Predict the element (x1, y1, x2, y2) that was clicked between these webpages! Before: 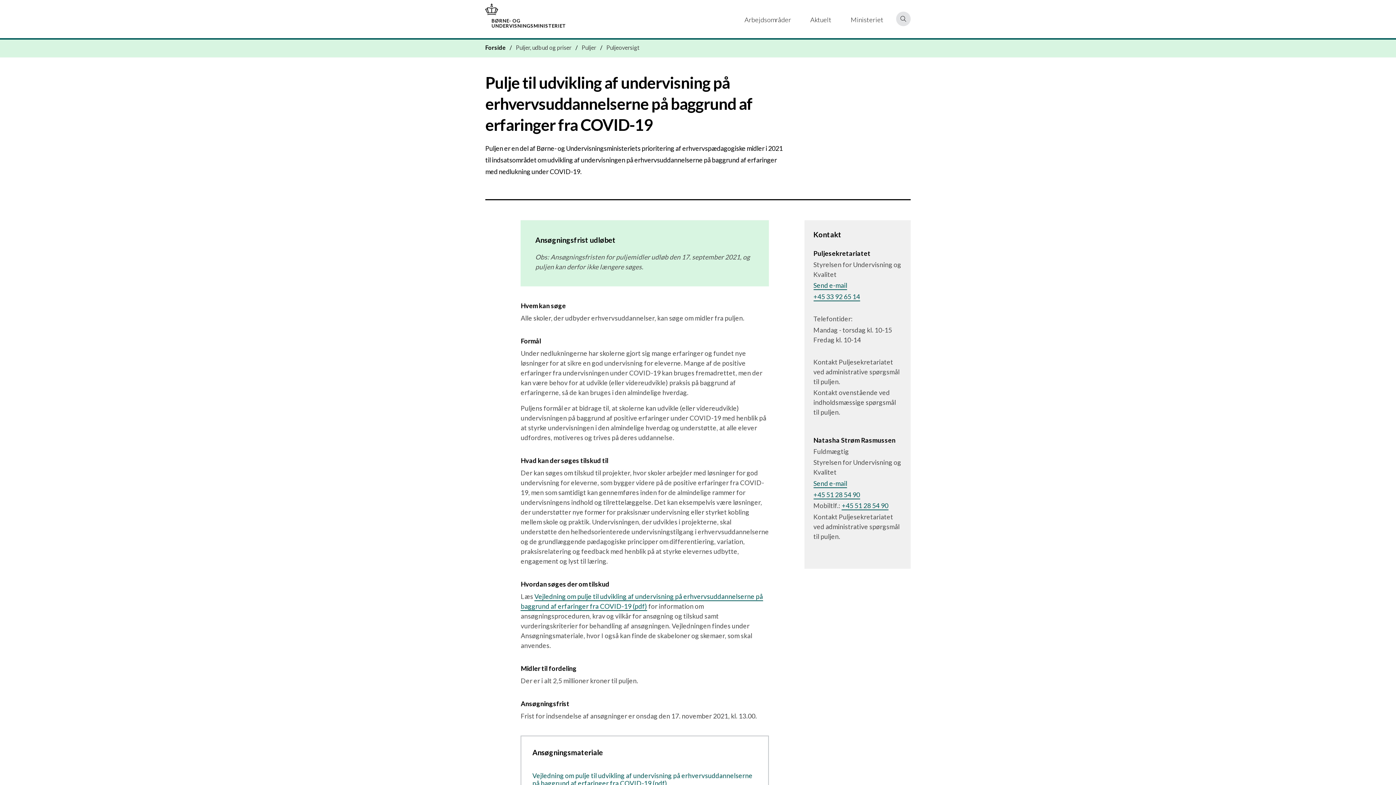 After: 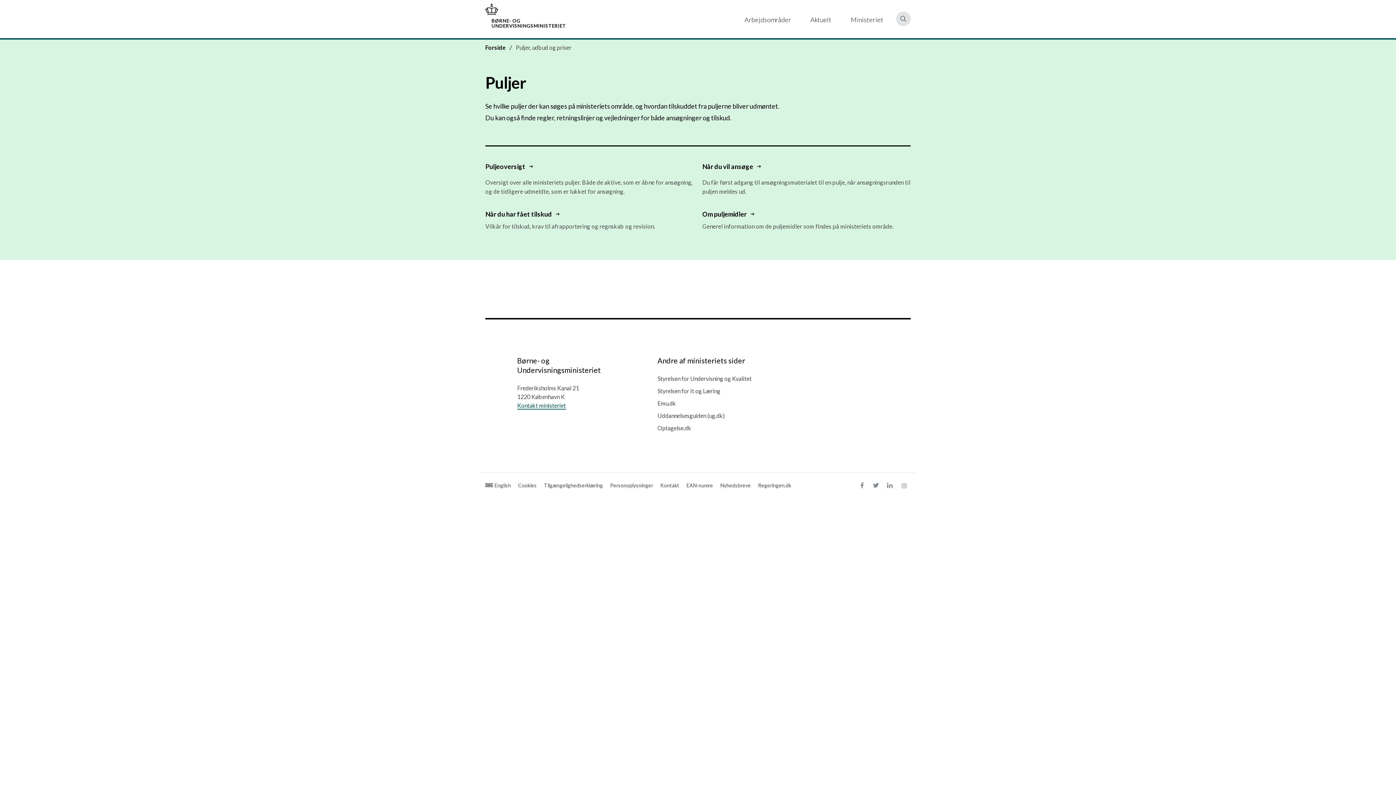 Action: label: Puljer  bbox: (581, 43, 597, 50)